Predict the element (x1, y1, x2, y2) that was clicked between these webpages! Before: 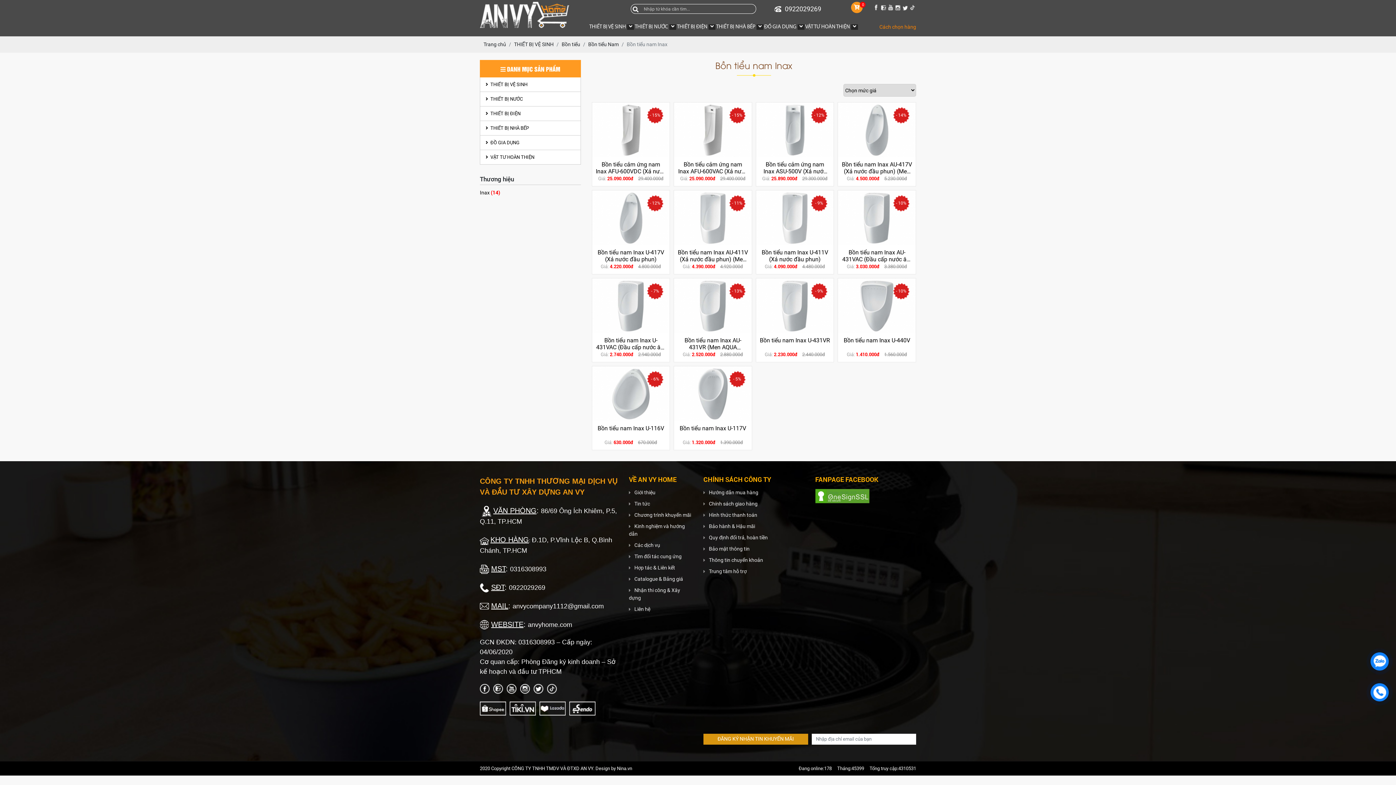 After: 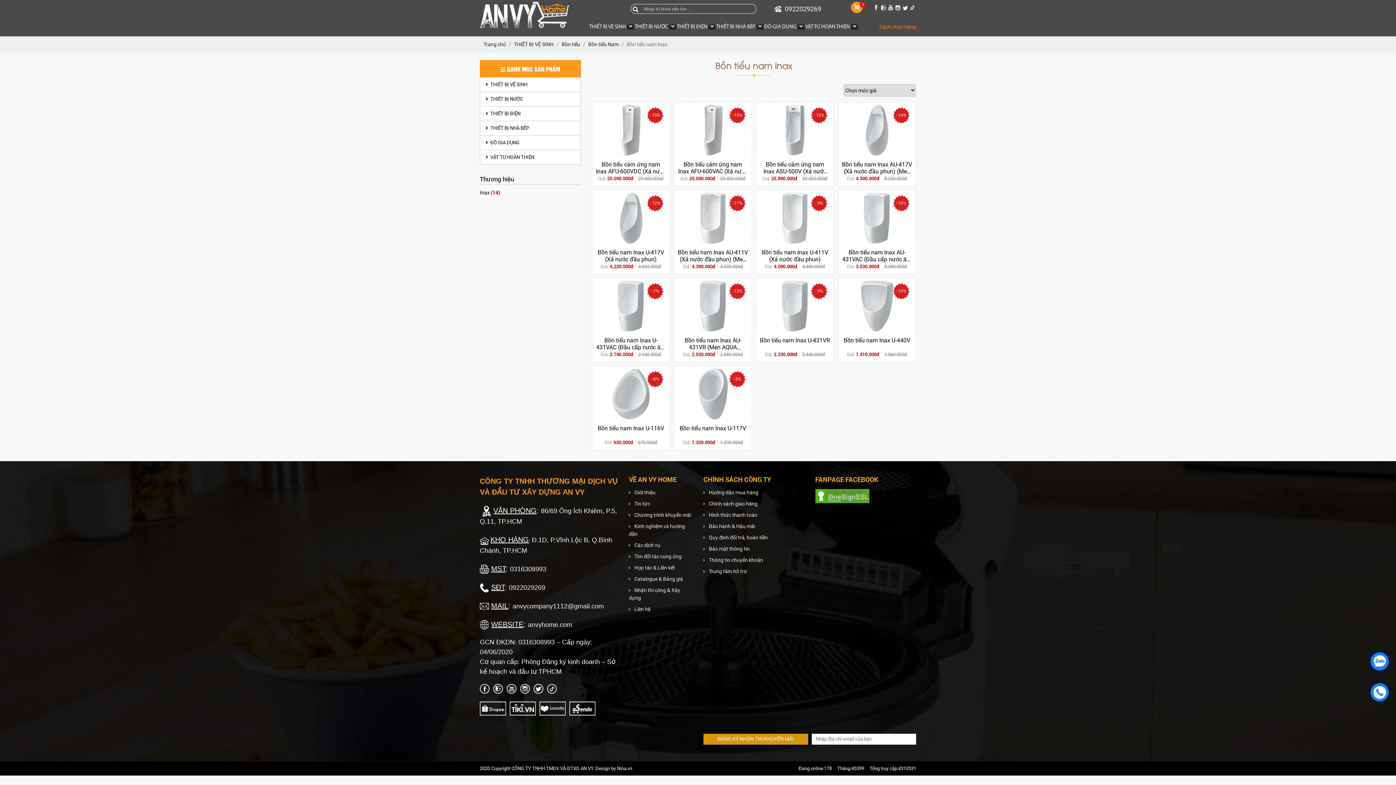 Action: bbox: (880, 4, 887, 9)